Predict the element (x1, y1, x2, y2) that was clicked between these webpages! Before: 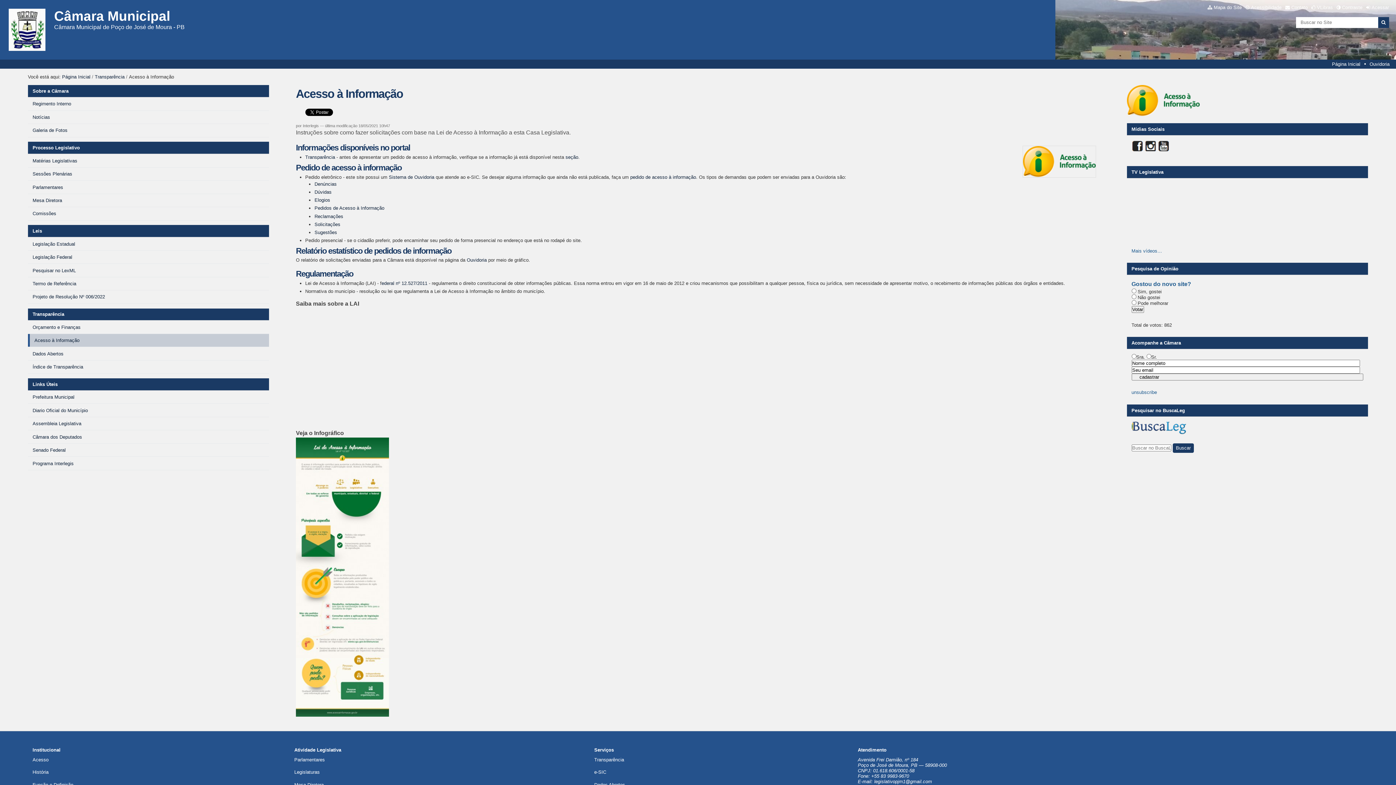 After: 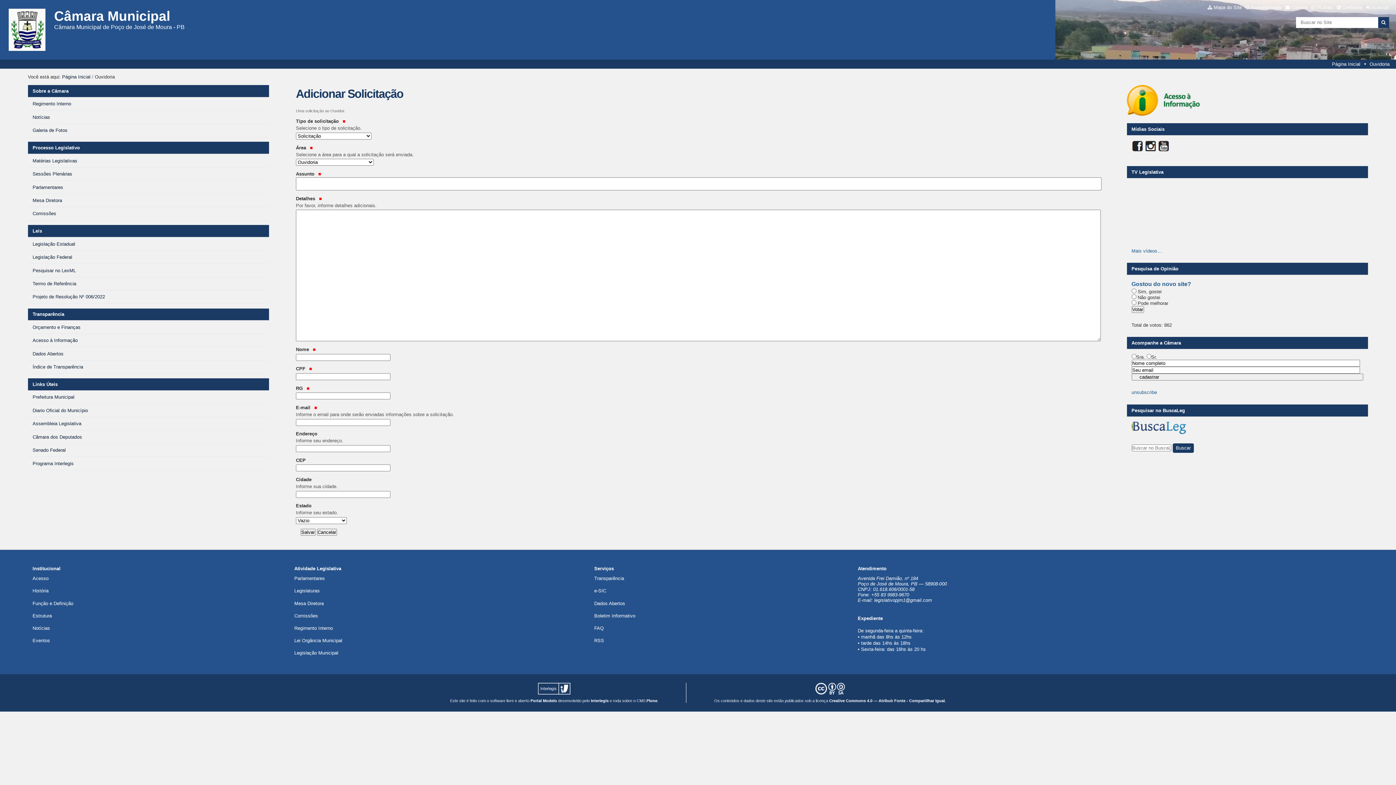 Action: label: Elogios bbox: (314, 197, 330, 203)